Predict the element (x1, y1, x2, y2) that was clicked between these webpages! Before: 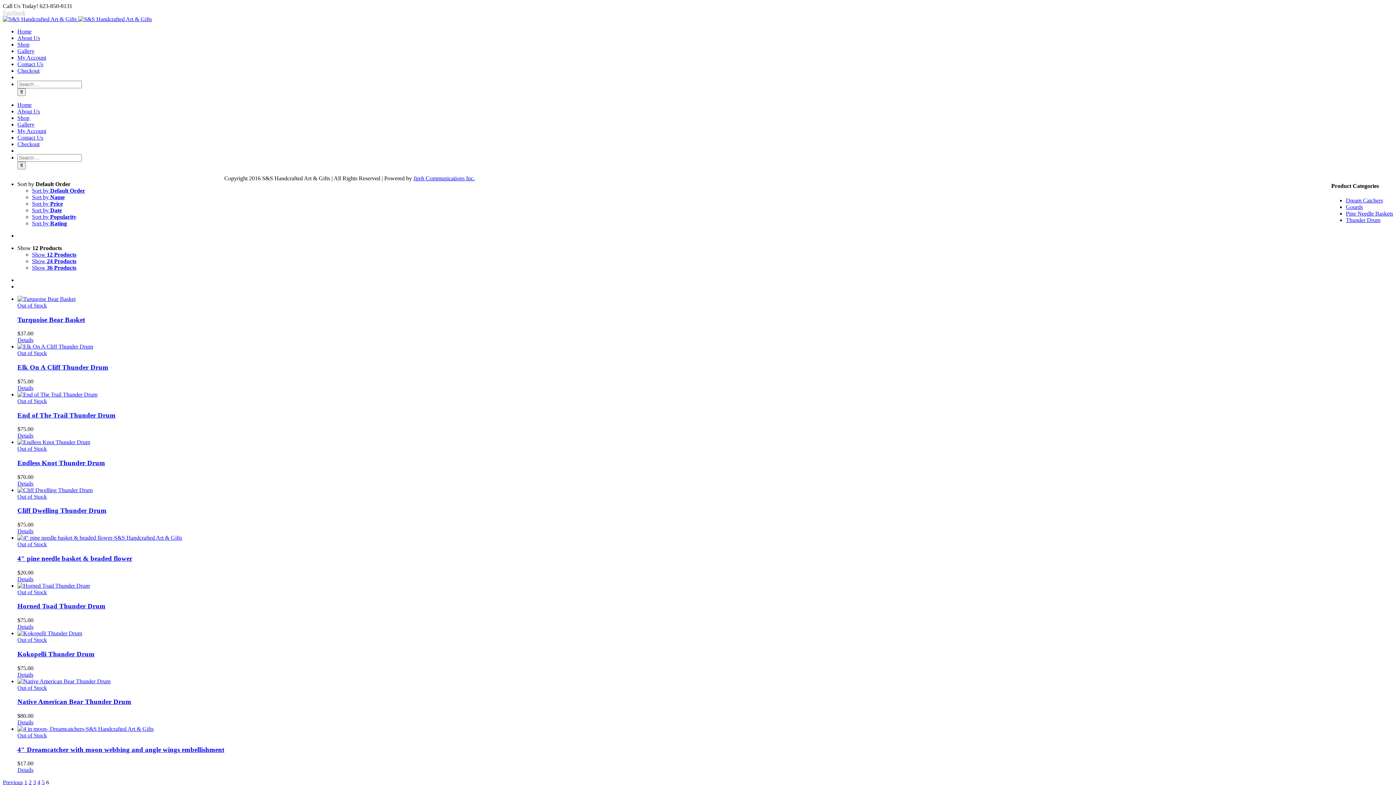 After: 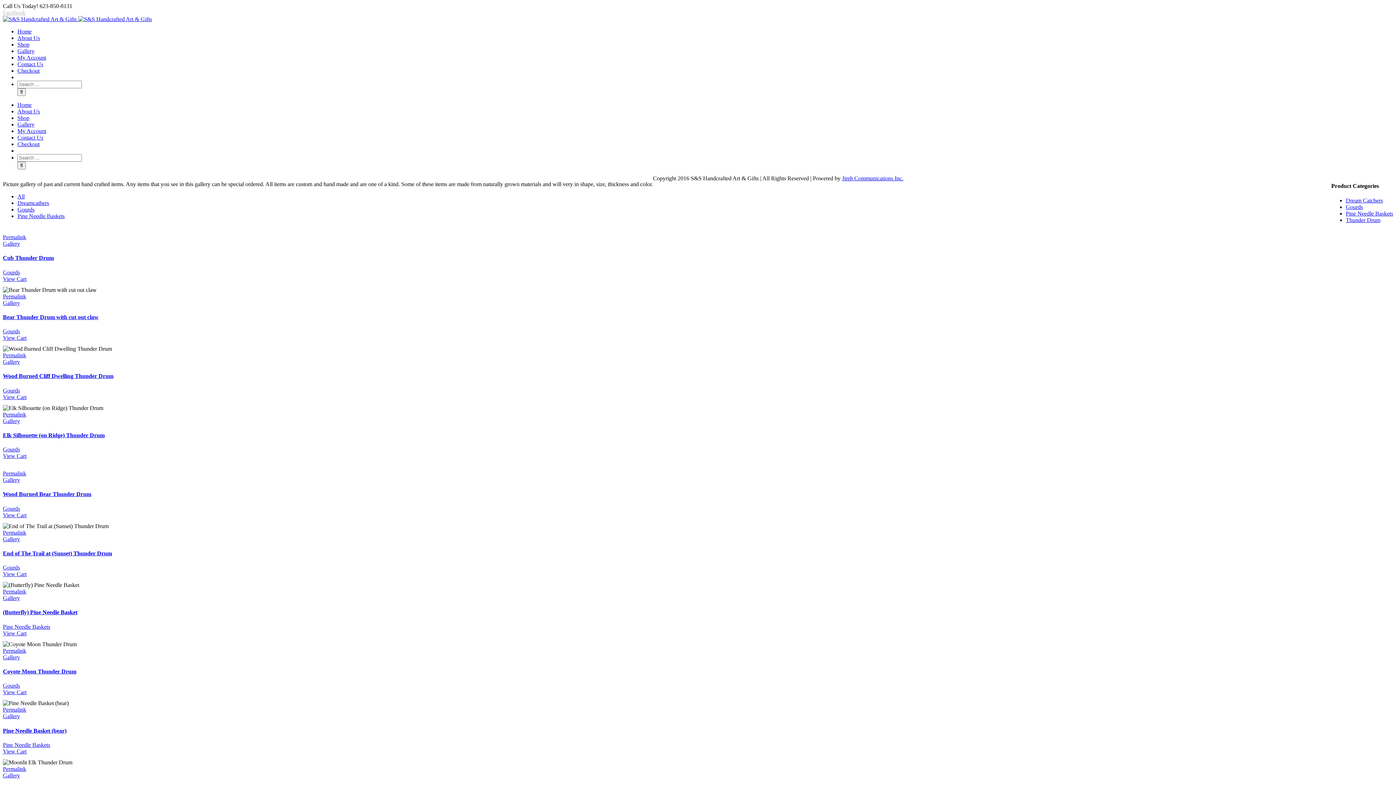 Action: bbox: (17, 48, 34, 54) label: Gallery